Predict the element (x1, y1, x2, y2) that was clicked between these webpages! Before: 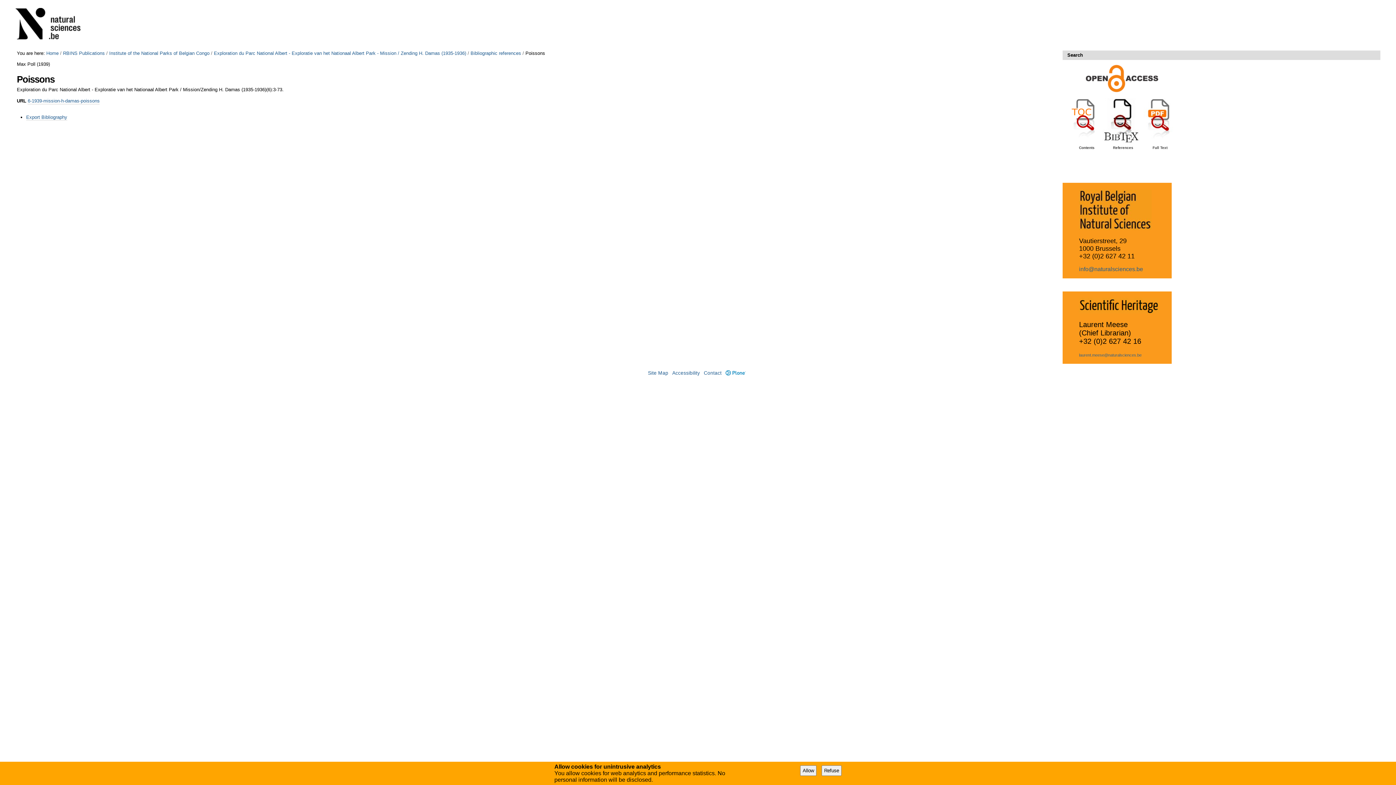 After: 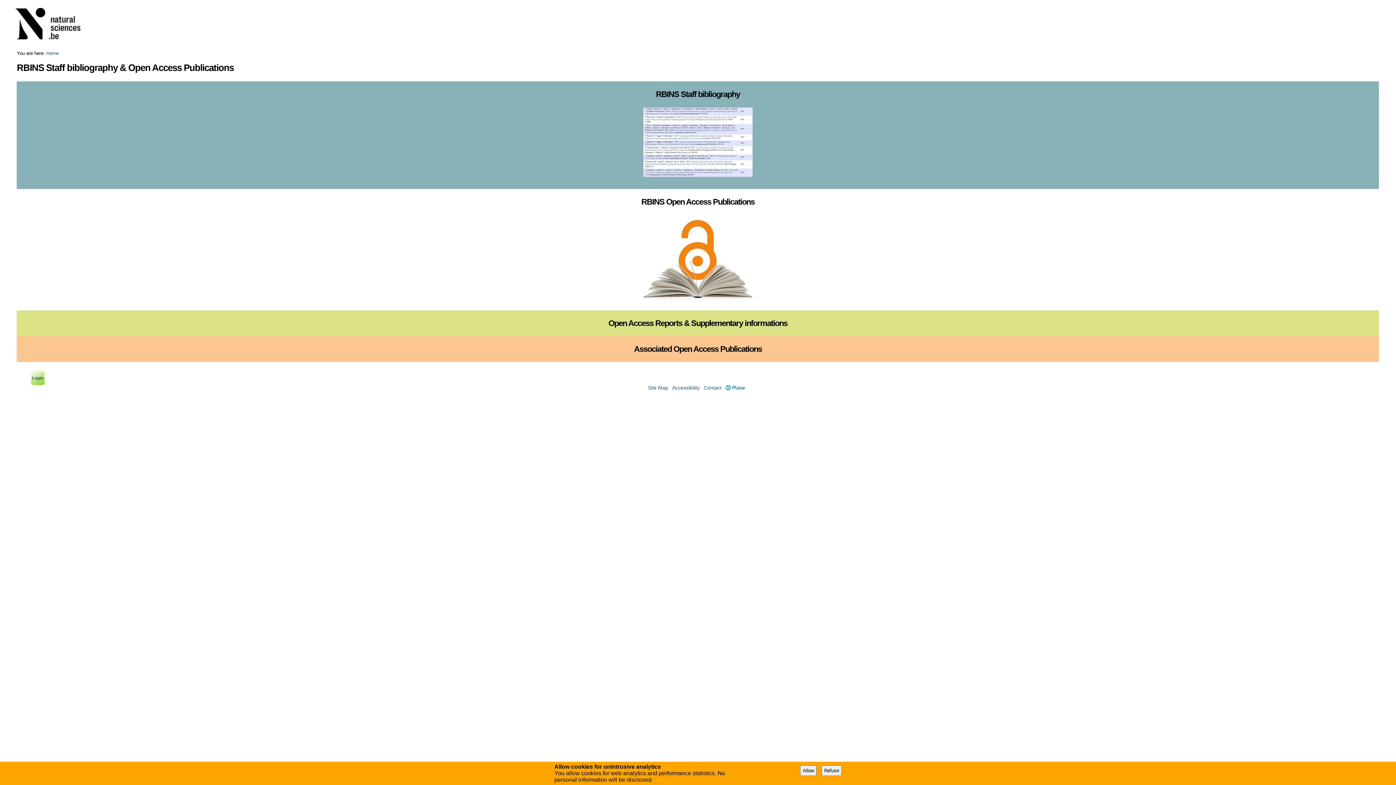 Action: bbox: (15, 8, 89, 42)